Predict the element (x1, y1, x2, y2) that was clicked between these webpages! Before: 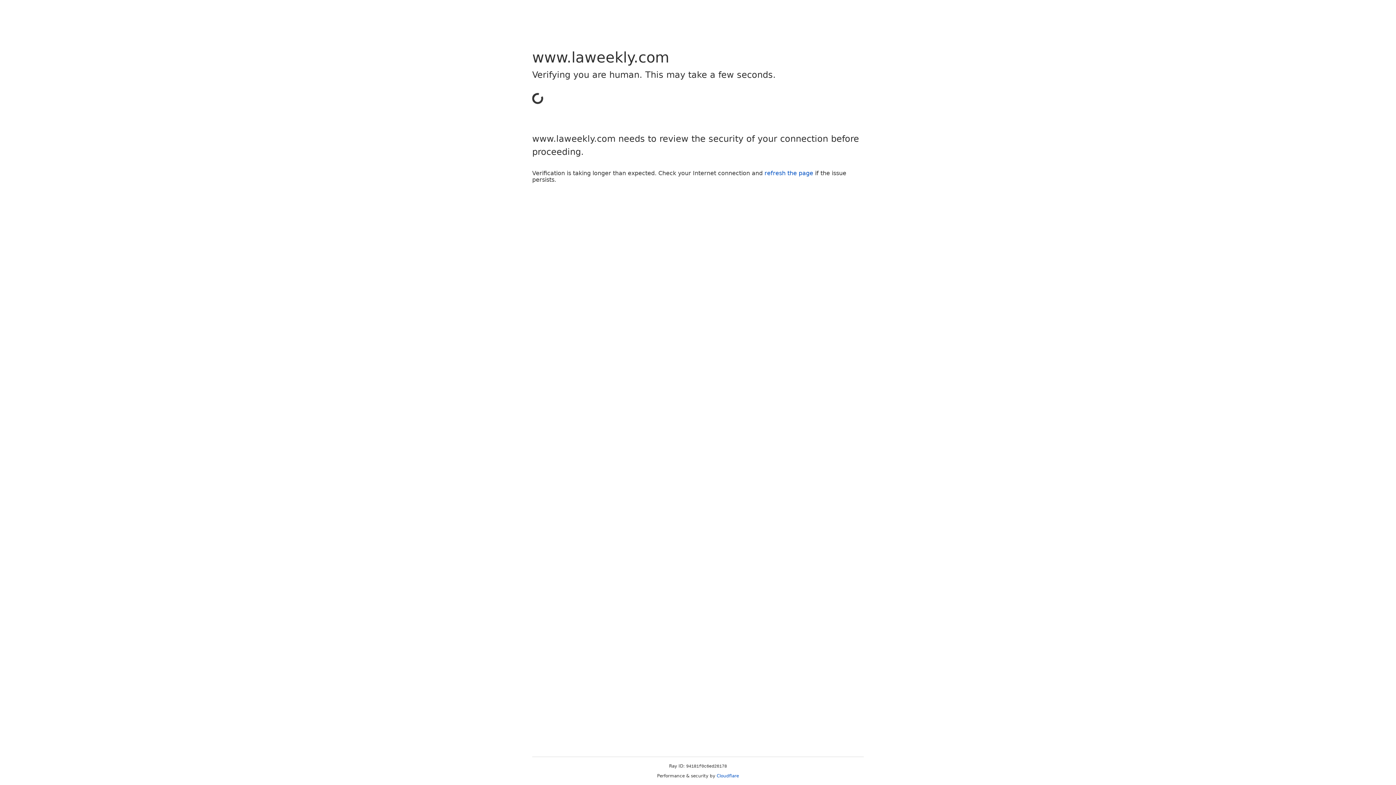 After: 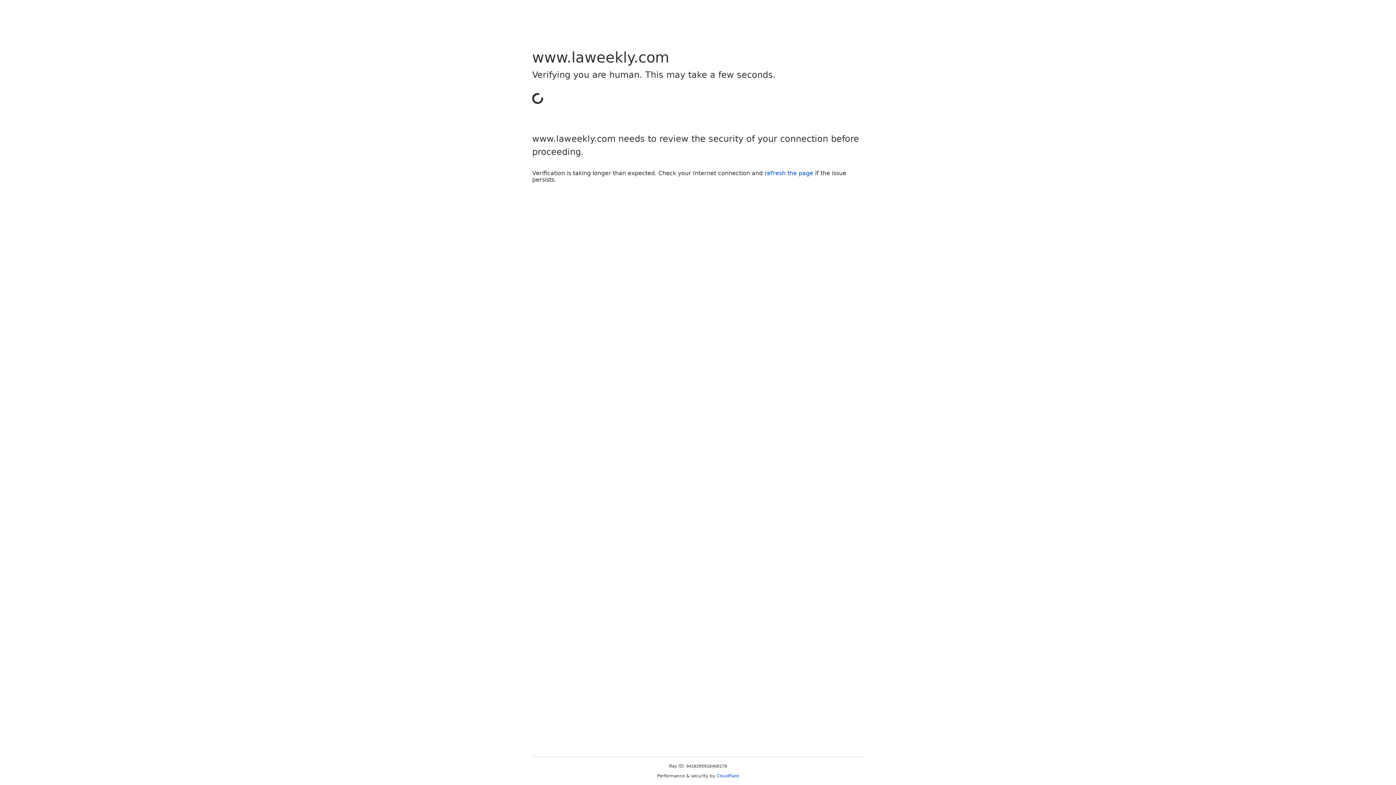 Action: bbox: (764, 169, 813, 176) label: refresh the page